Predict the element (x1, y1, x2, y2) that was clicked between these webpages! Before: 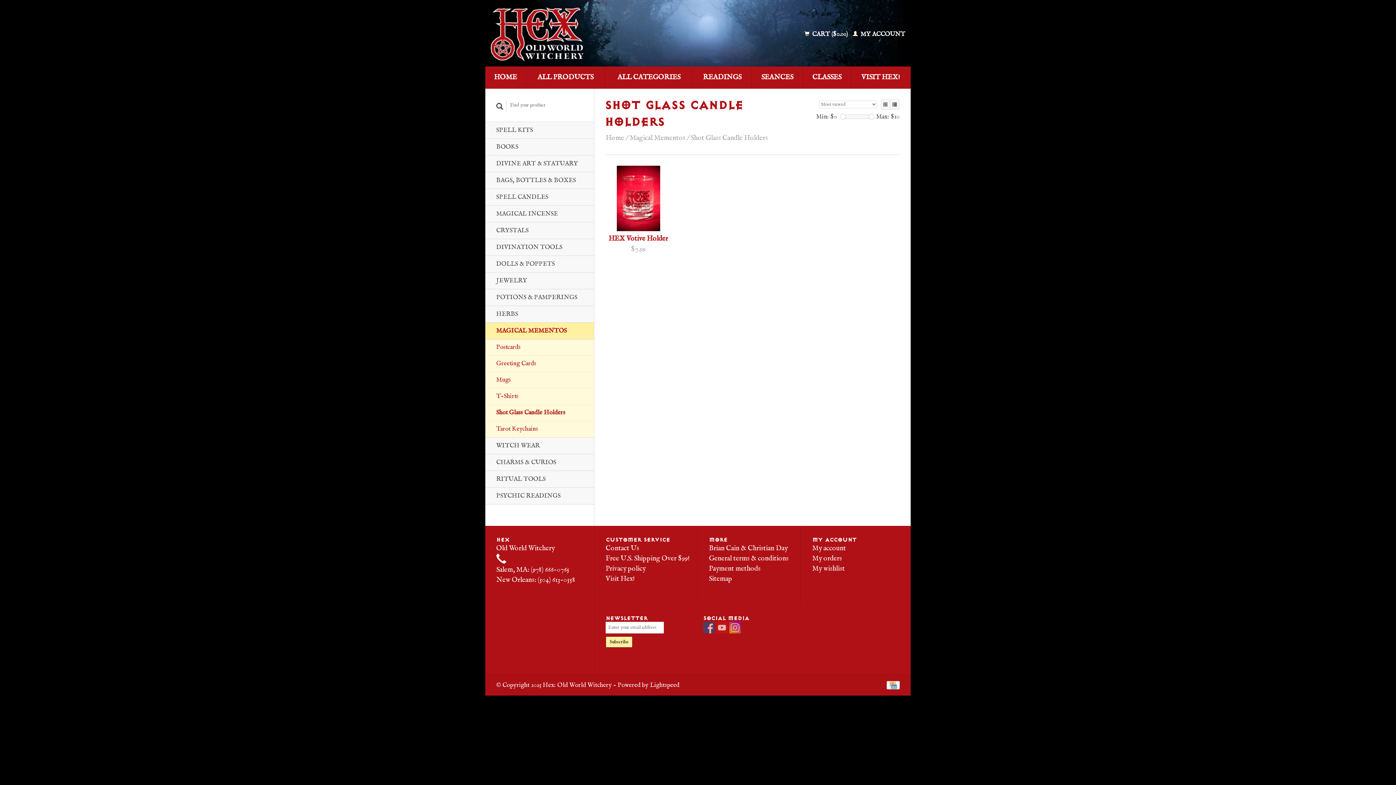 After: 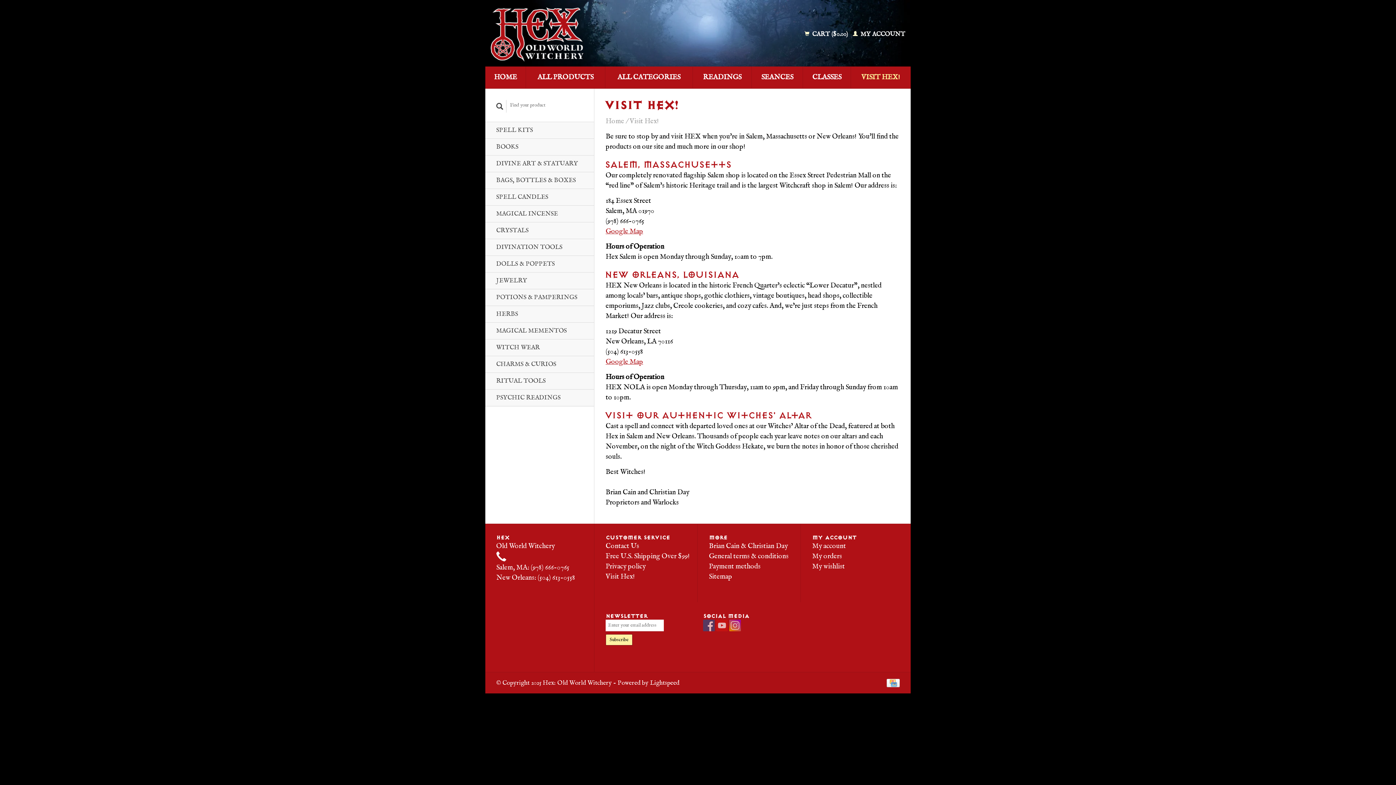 Action: label: Visit Hex! bbox: (605, 574, 635, 583)